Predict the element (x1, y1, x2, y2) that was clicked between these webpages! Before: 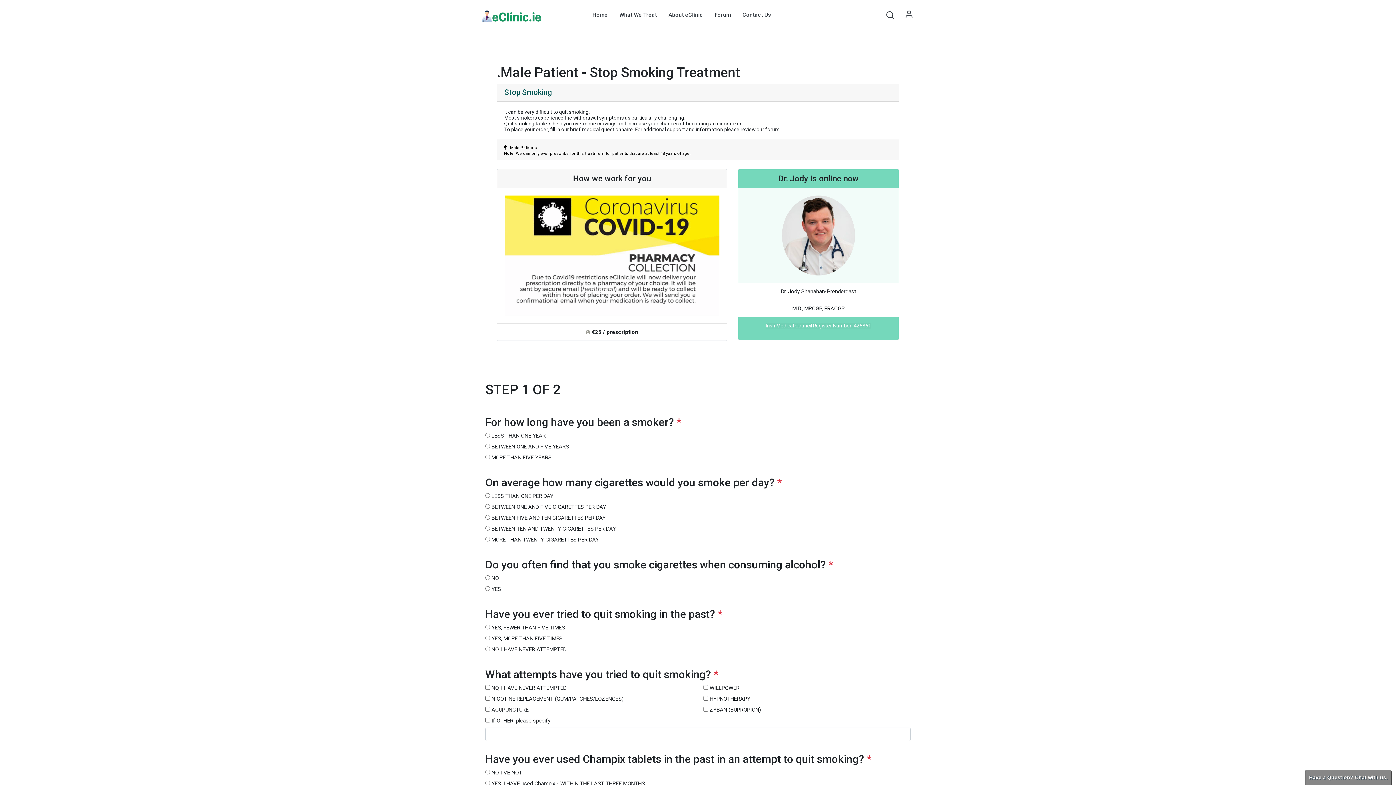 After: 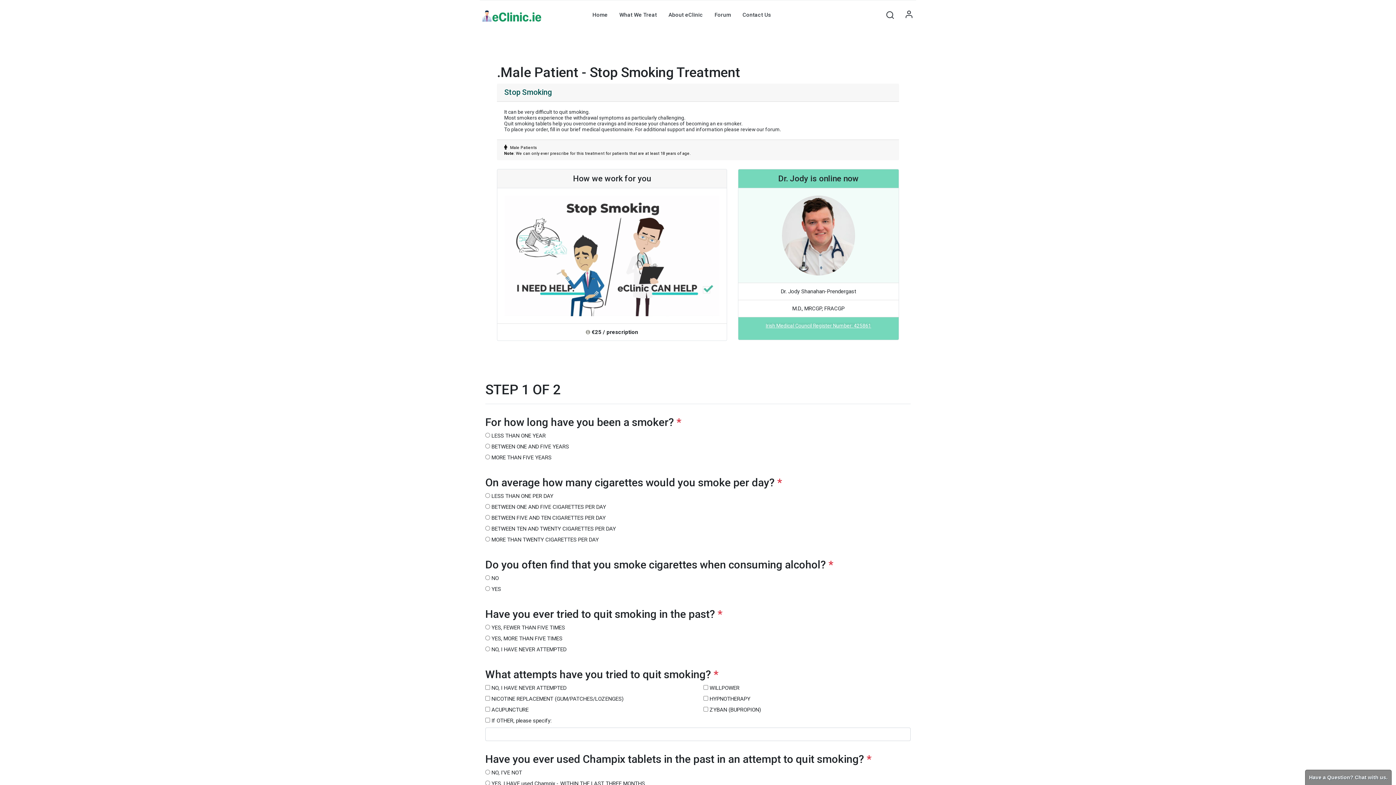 Action: label: Irish Medical Council Register Number: 425861 bbox: (765, 322, 871, 328)